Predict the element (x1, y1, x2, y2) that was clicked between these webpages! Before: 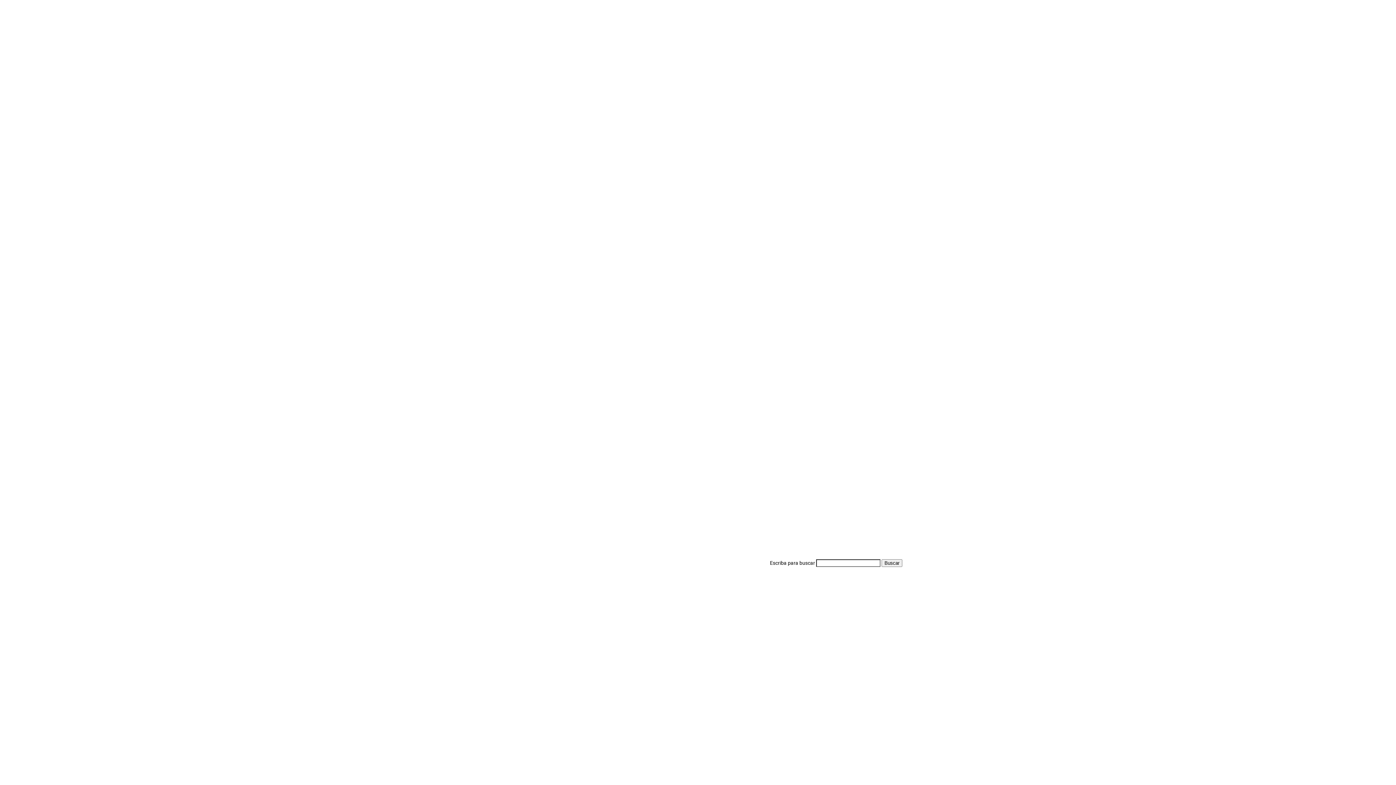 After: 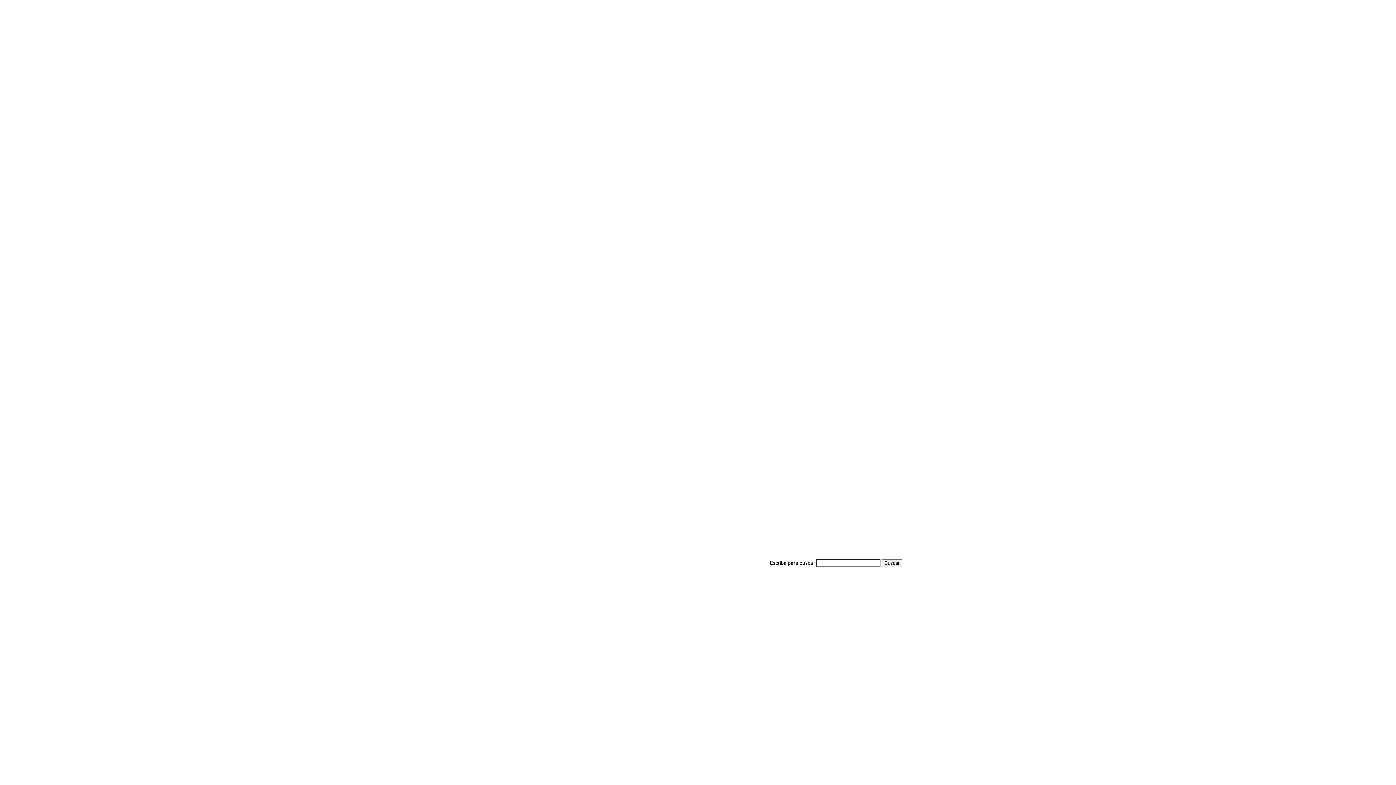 Action: bbox: (796, 469, 822, 475)